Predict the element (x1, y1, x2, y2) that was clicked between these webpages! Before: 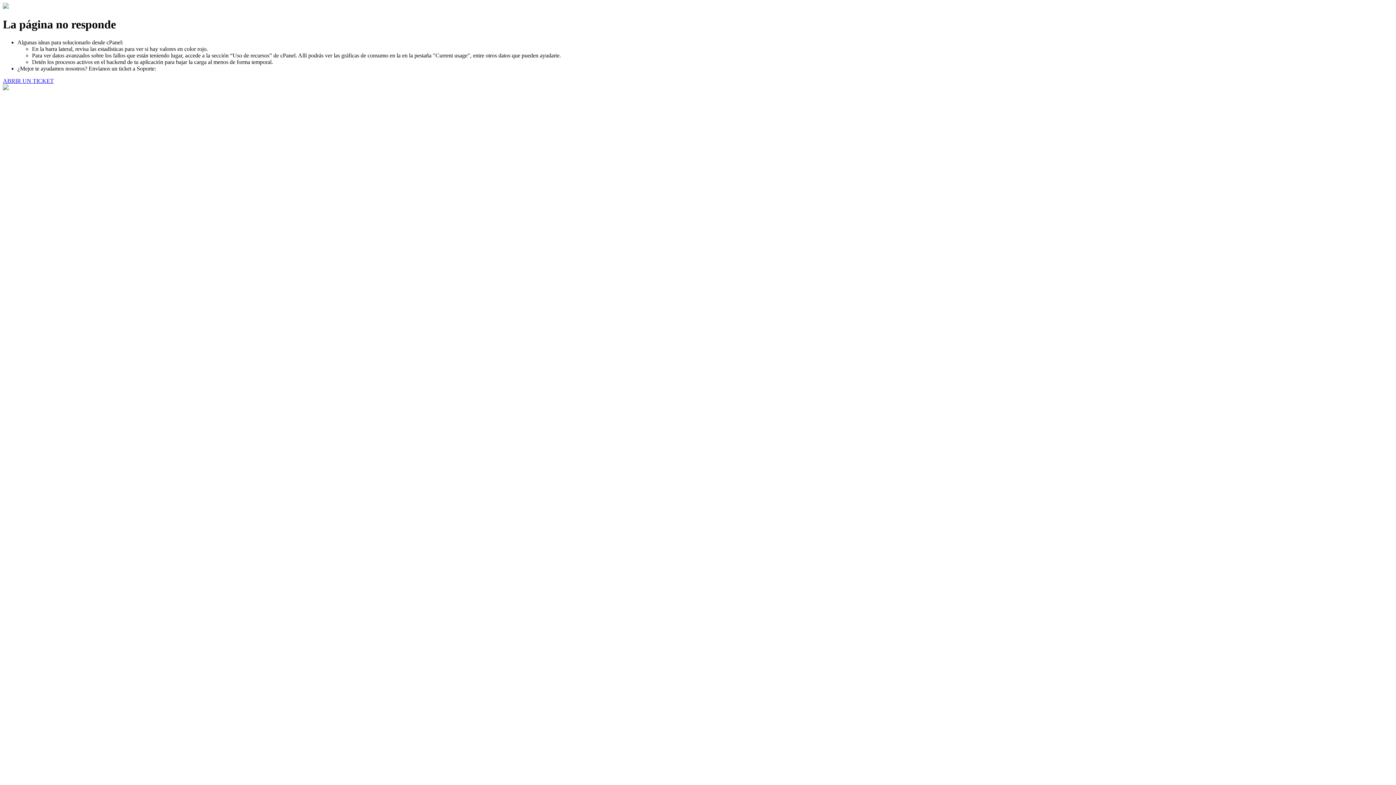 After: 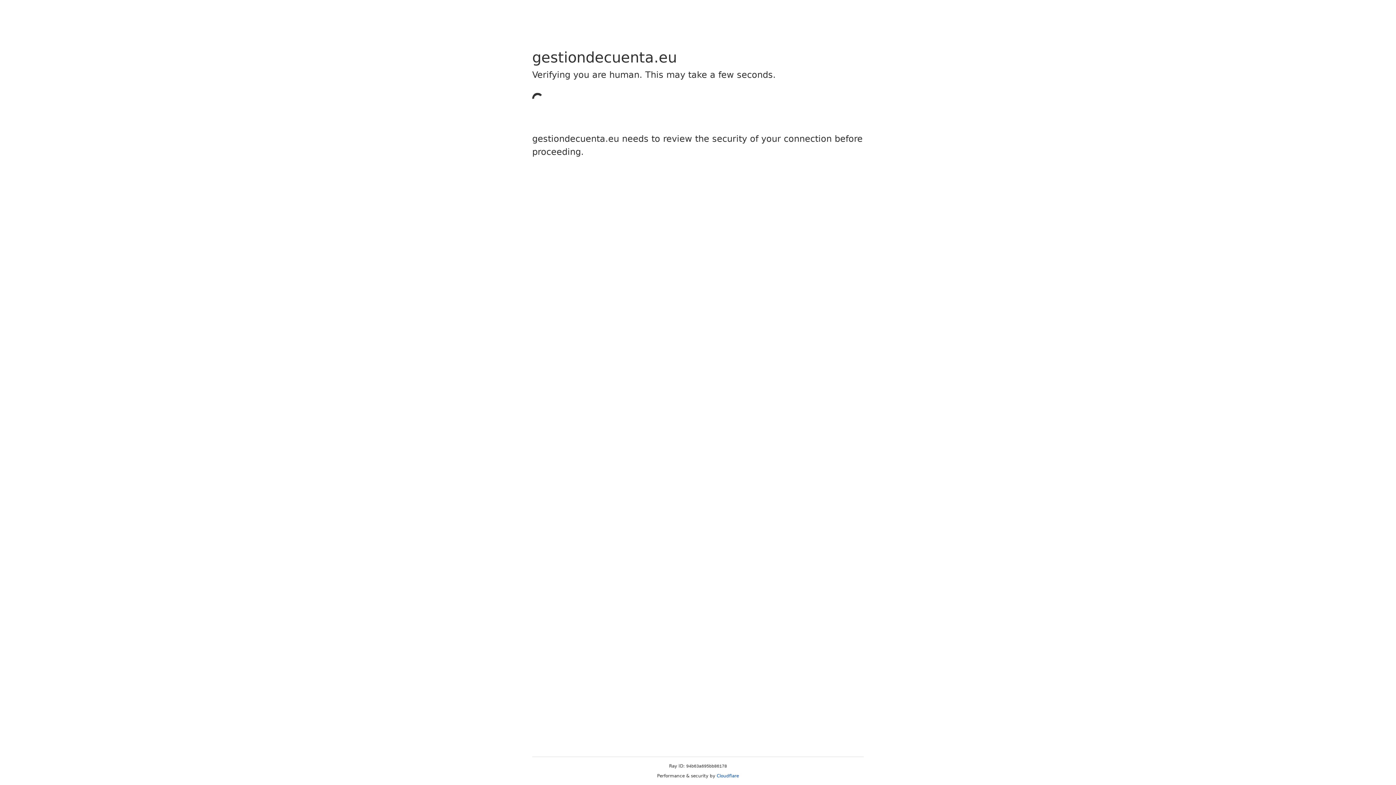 Action: bbox: (2, 77, 53, 83) label: ABRIR UN TICKET